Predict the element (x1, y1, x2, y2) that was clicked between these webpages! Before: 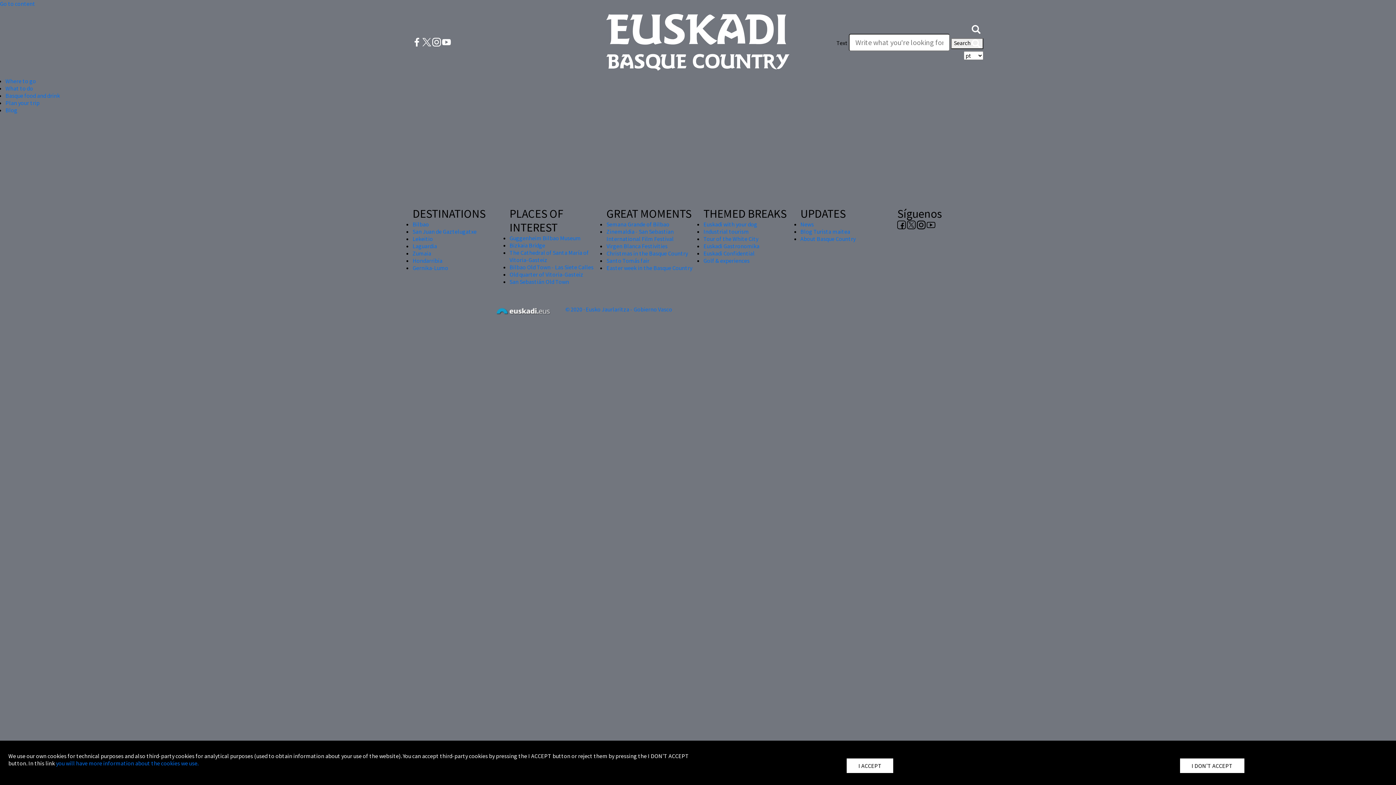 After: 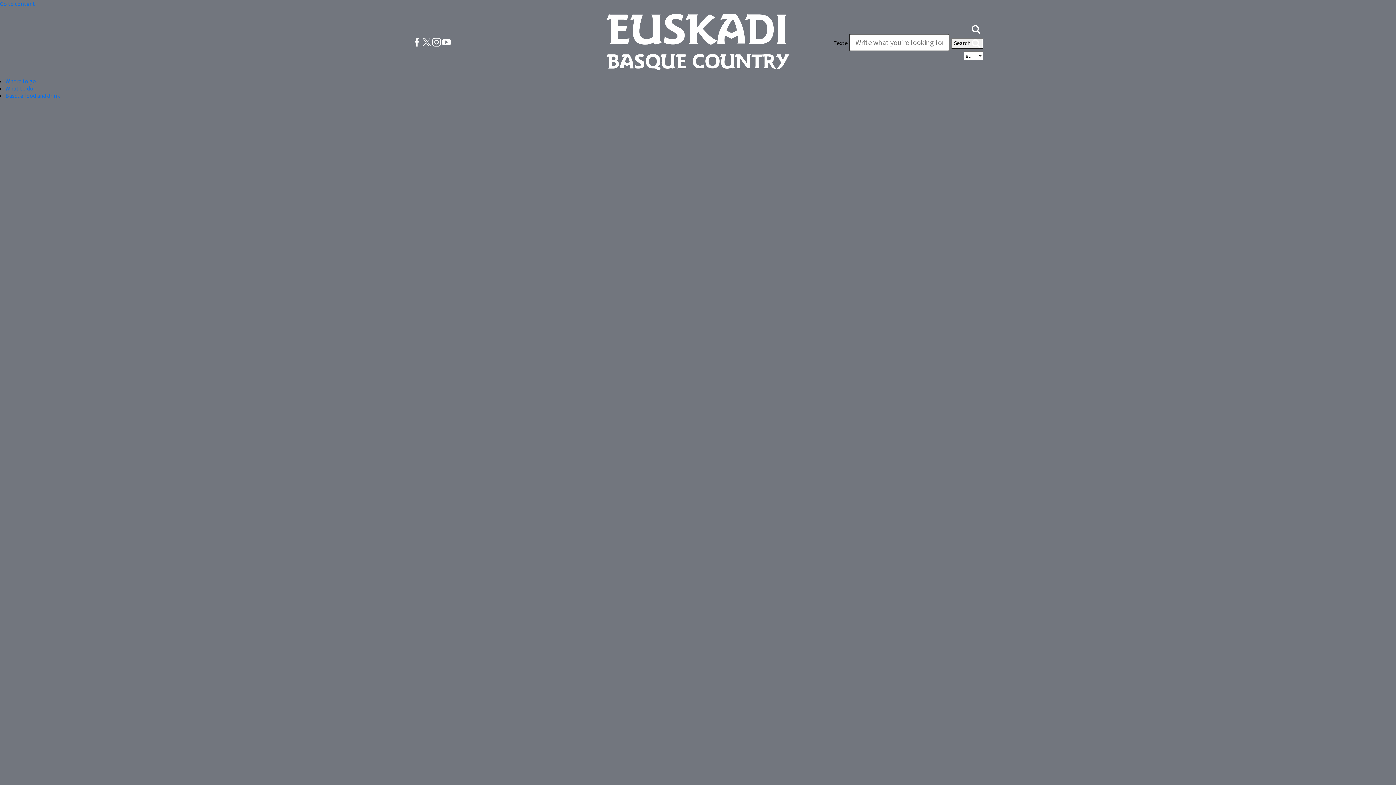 Action: label: Guggenheim Bilbao Museum bbox: (509, 234, 580, 241)